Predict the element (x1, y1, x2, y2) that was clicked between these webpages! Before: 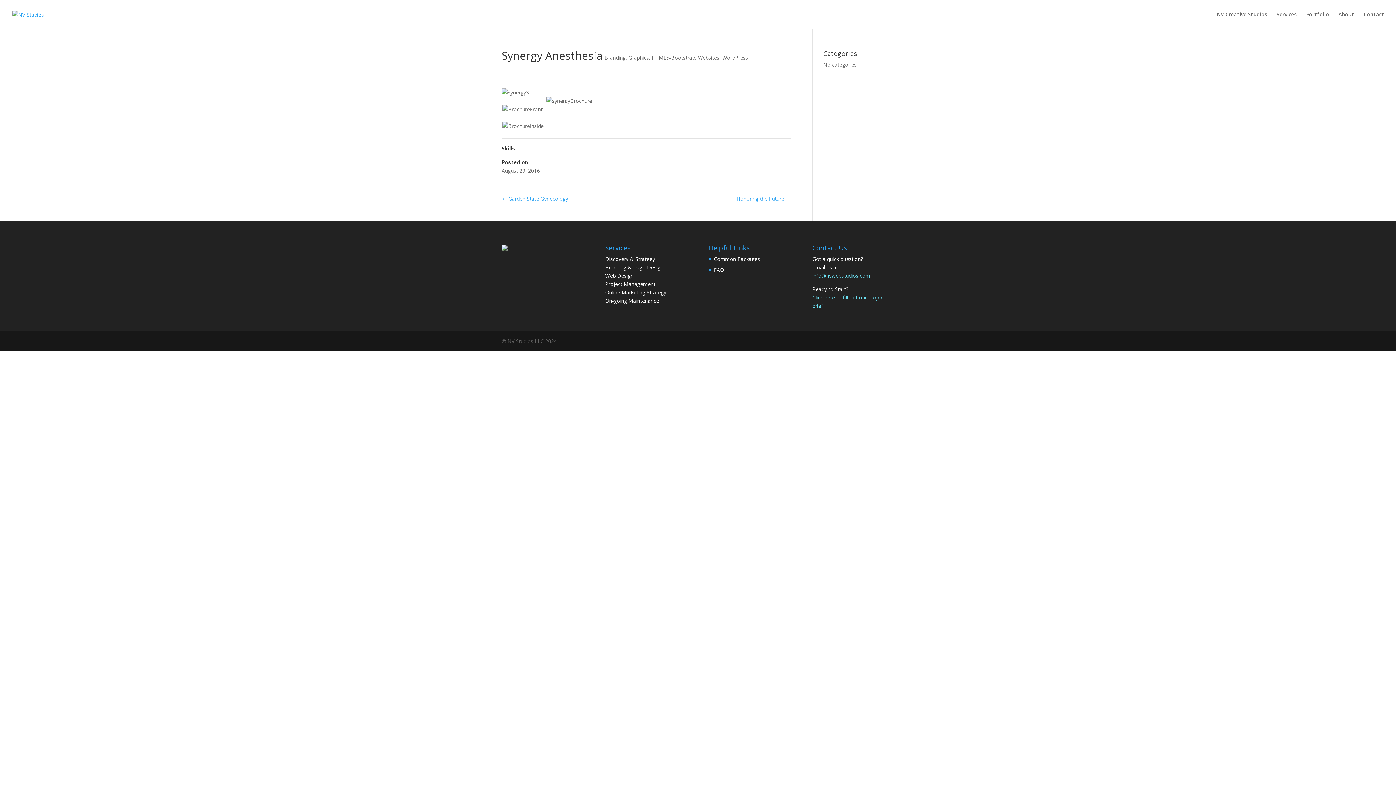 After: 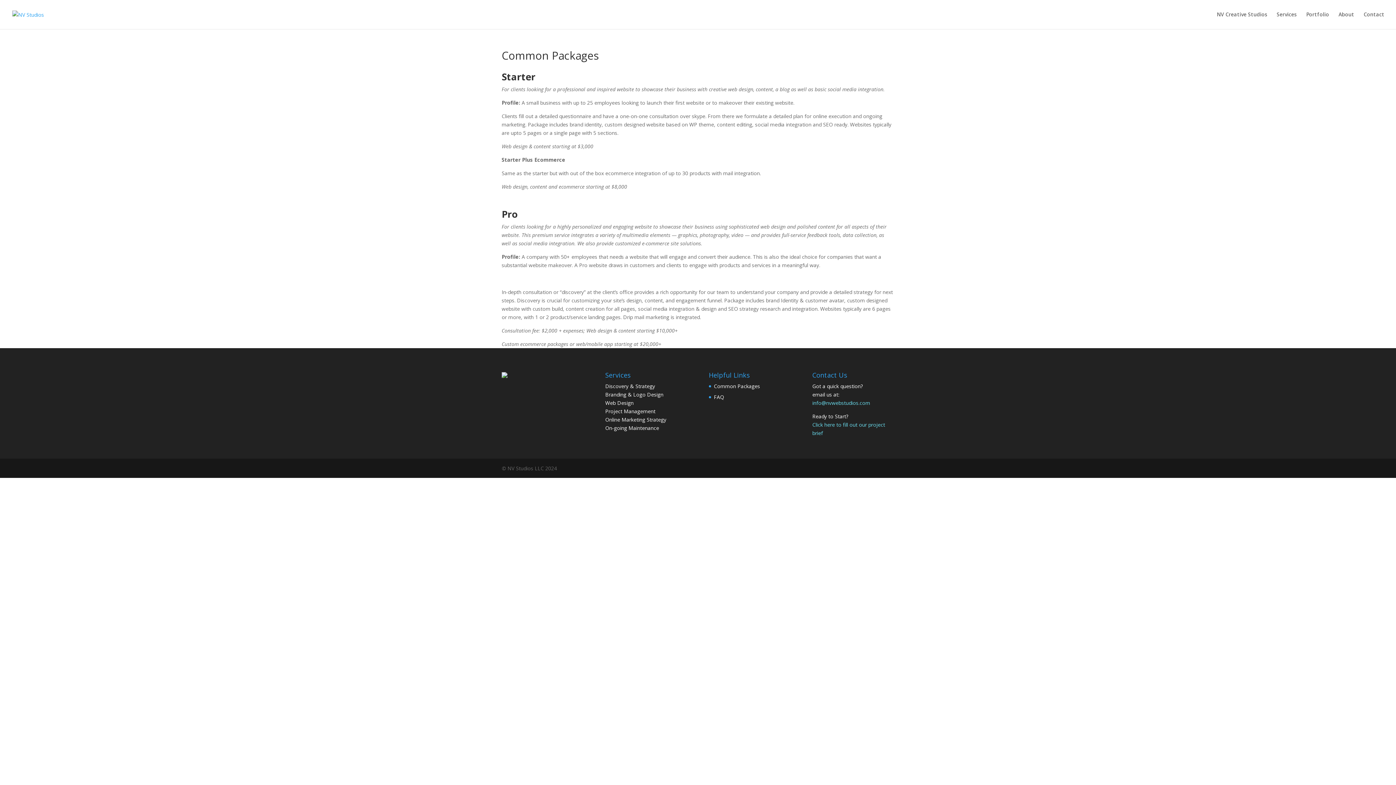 Action: label: Common Packages bbox: (714, 255, 760, 262)